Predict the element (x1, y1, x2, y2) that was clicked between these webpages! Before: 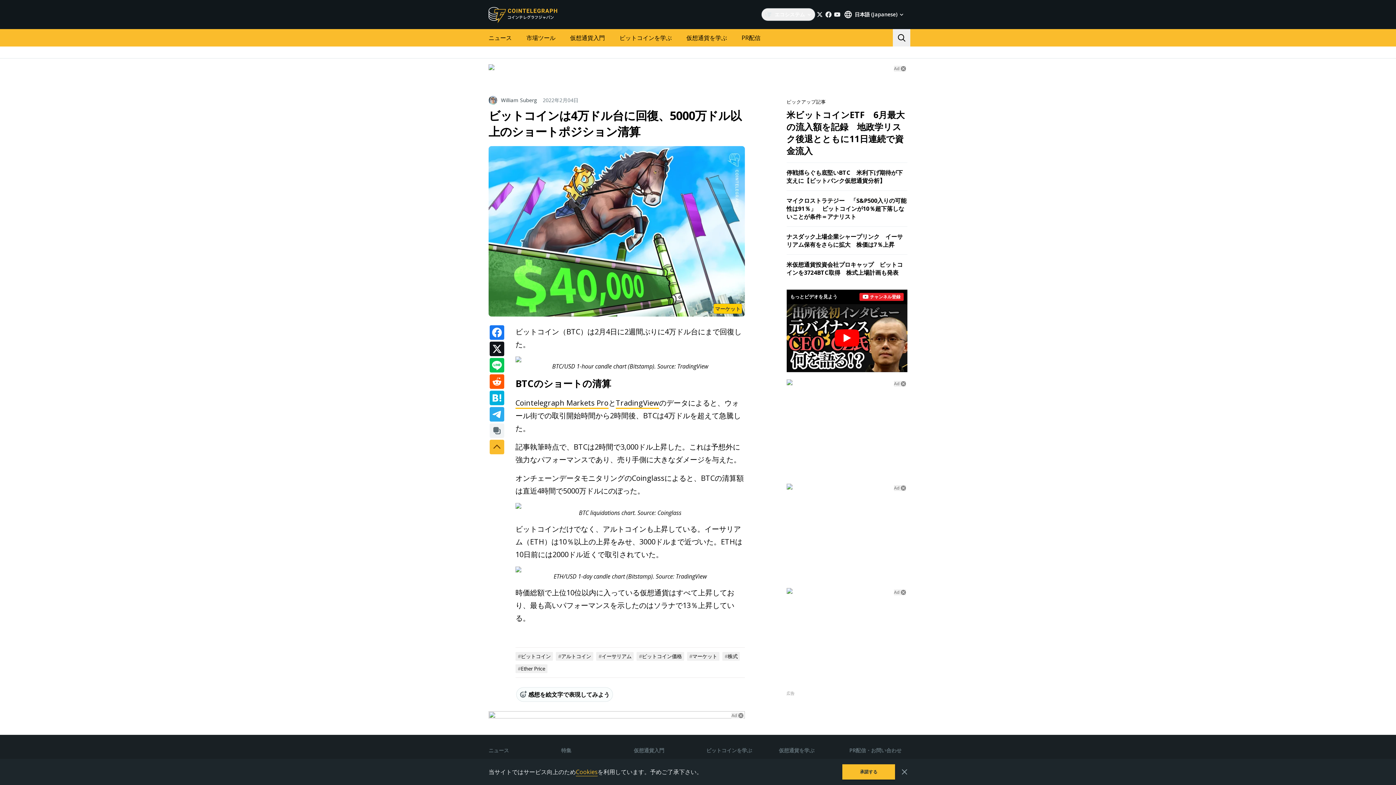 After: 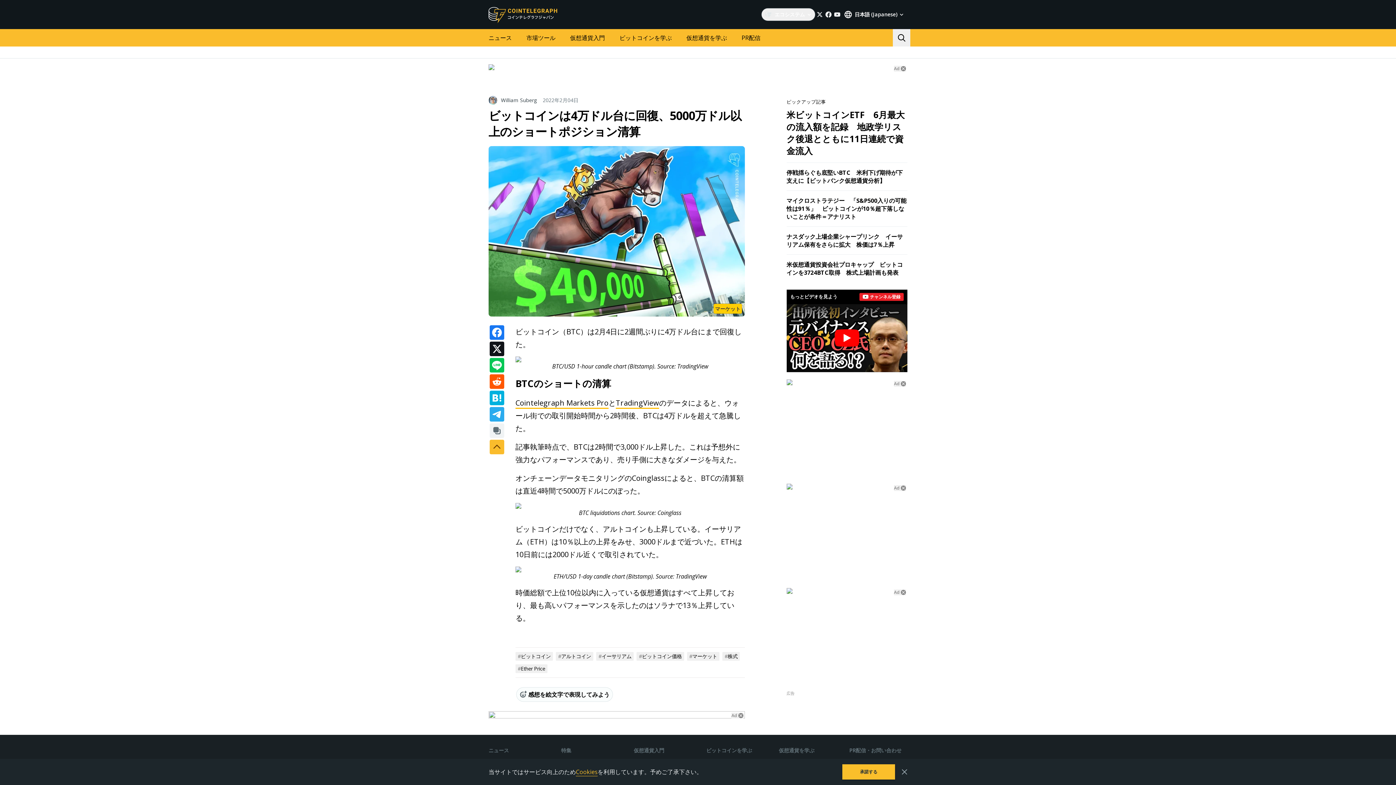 Action: bbox: (731, 713, 737, 719) label: Ad